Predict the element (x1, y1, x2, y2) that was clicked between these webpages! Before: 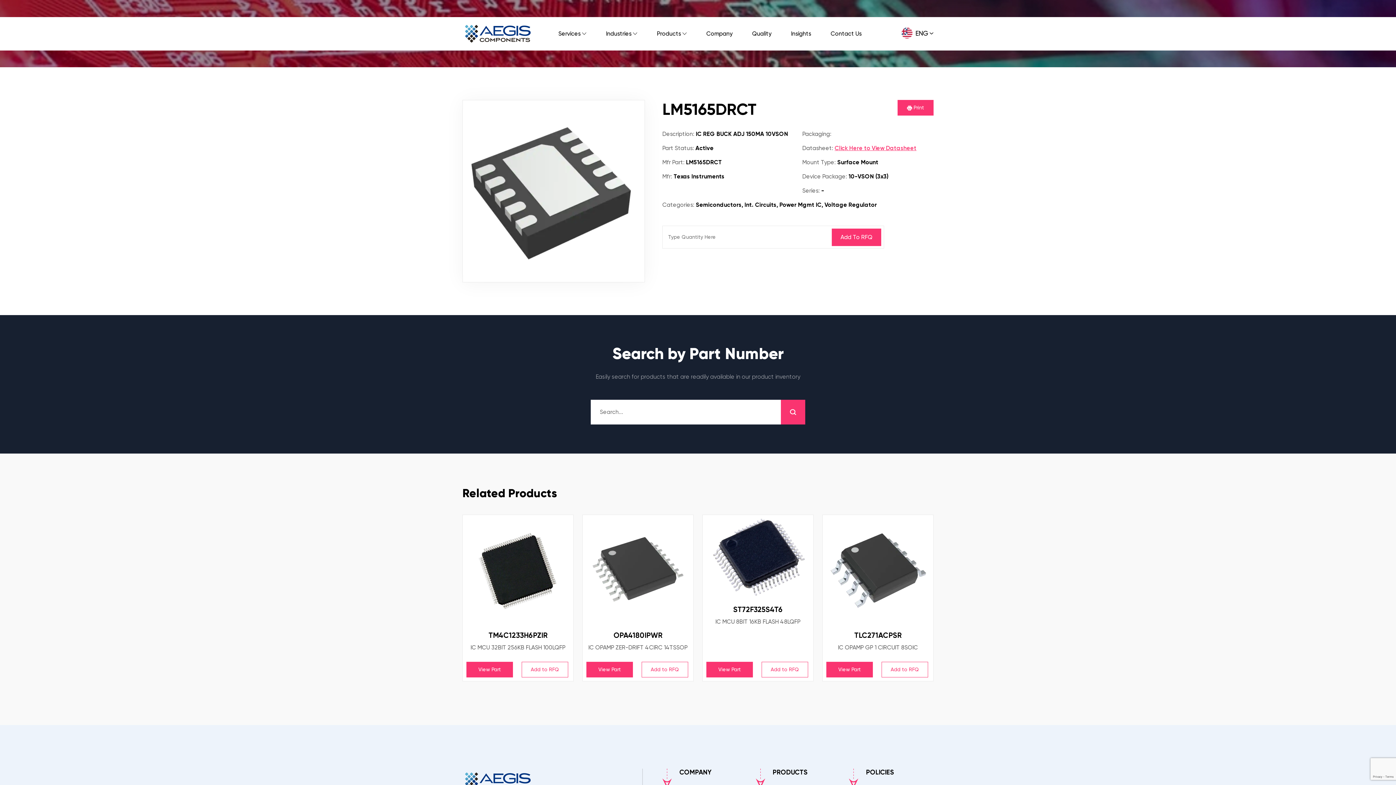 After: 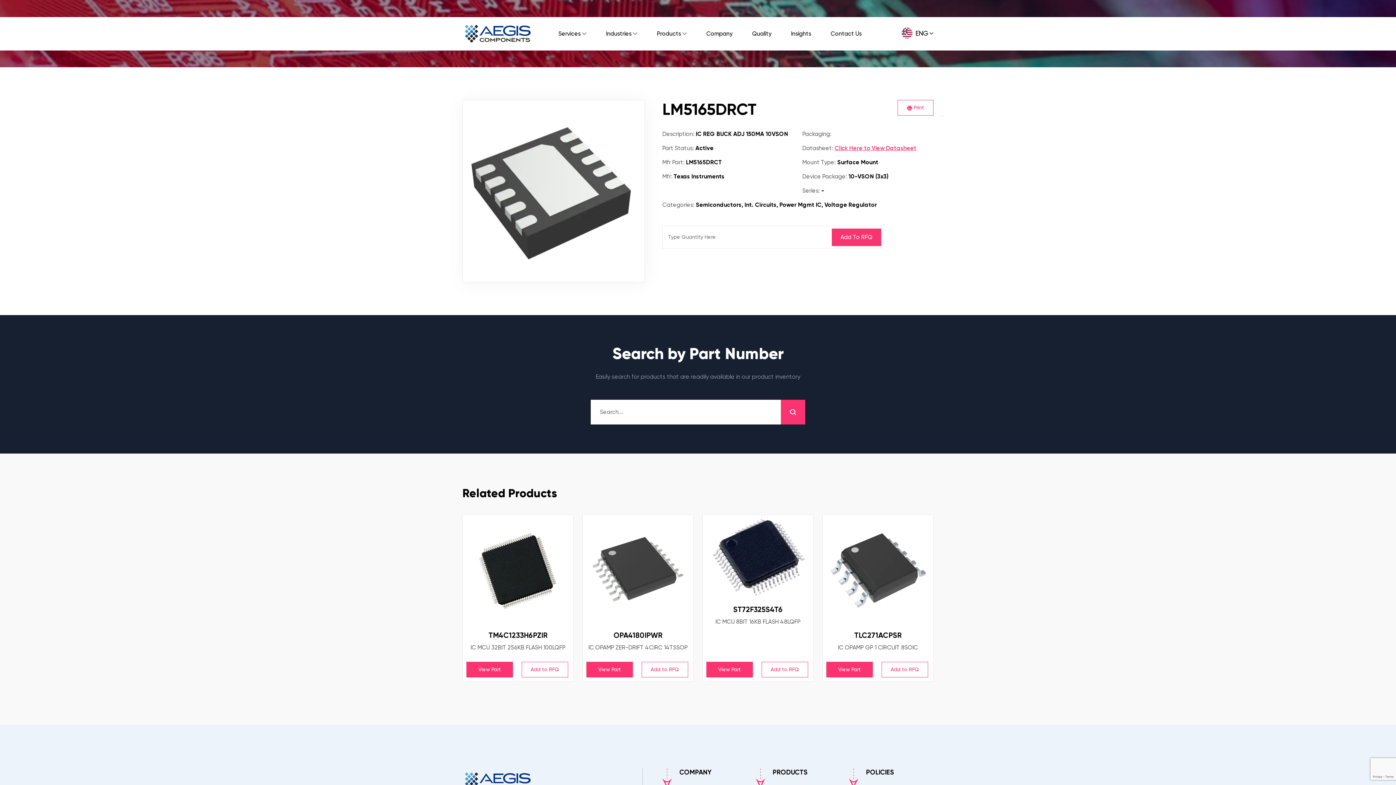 Action: label:  Print bbox: (897, 100, 933, 115)